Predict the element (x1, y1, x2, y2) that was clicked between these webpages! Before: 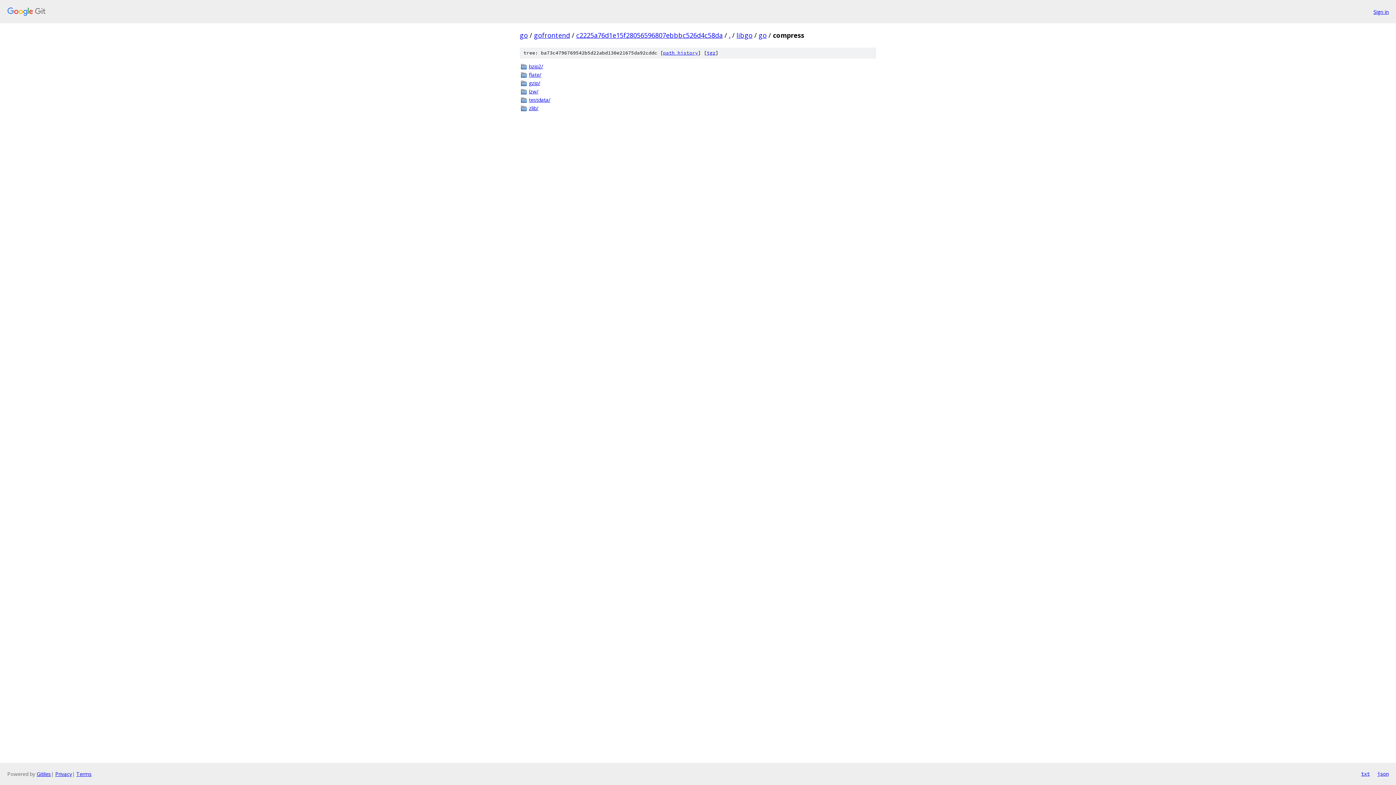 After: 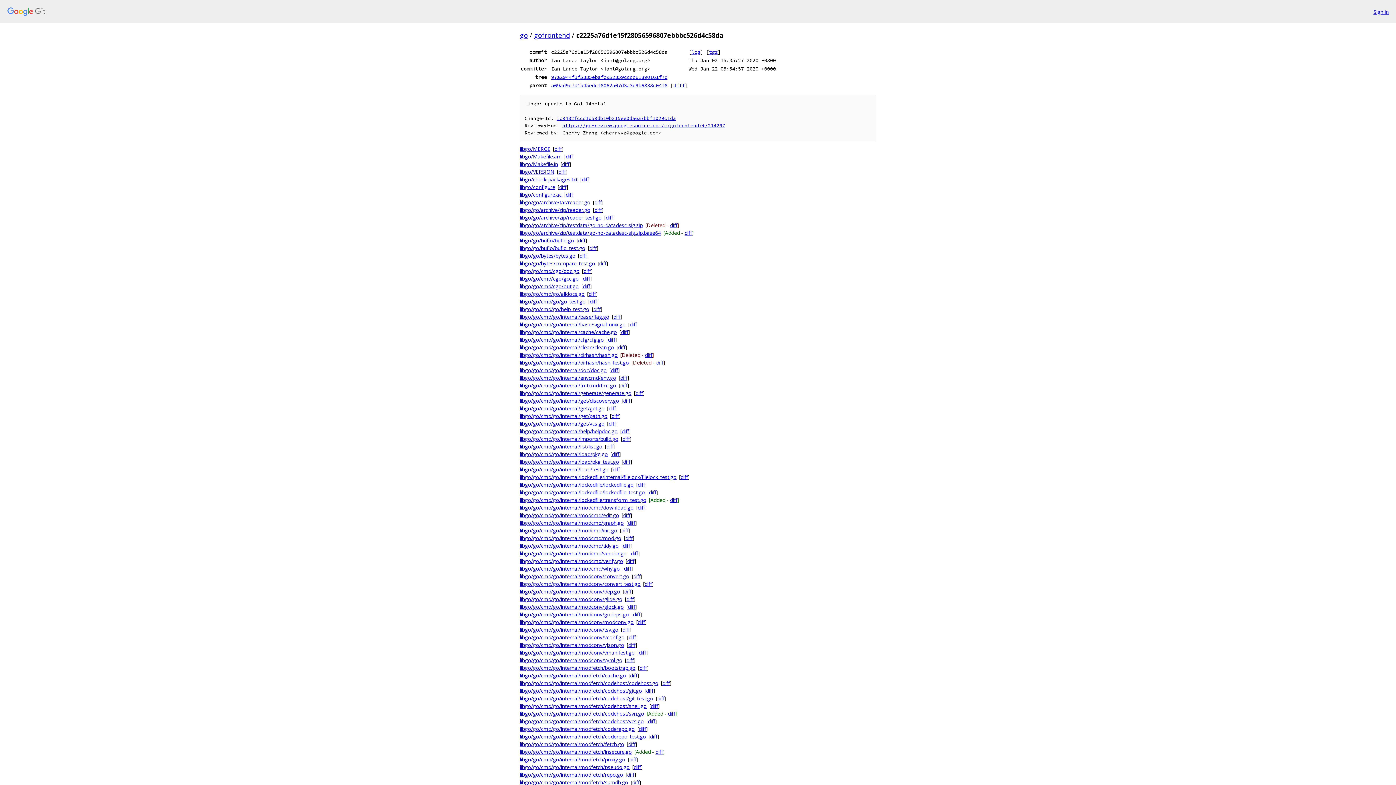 Action: label: c2225a76d1e15f28056596807ebbbc526d4c58da bbox: (576, 30, 722, 39)